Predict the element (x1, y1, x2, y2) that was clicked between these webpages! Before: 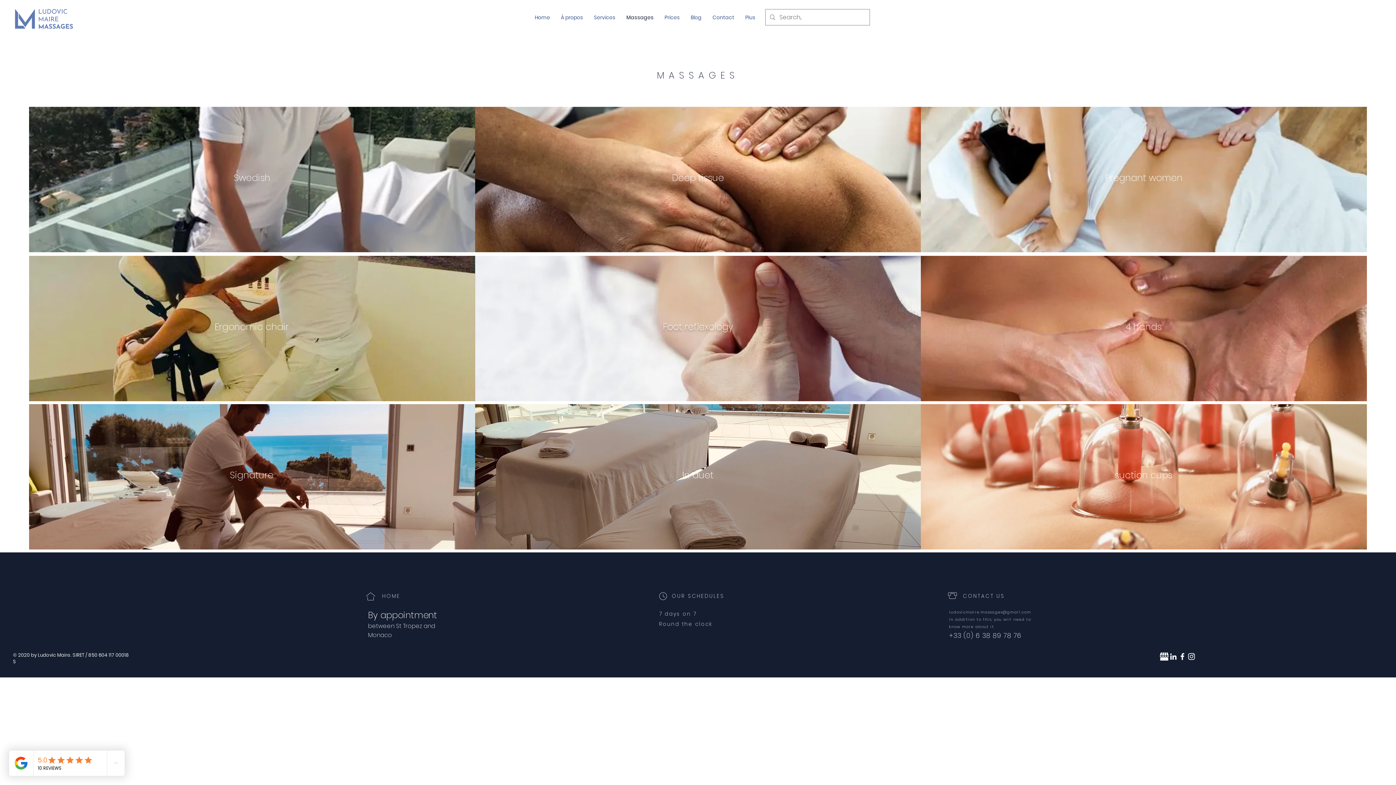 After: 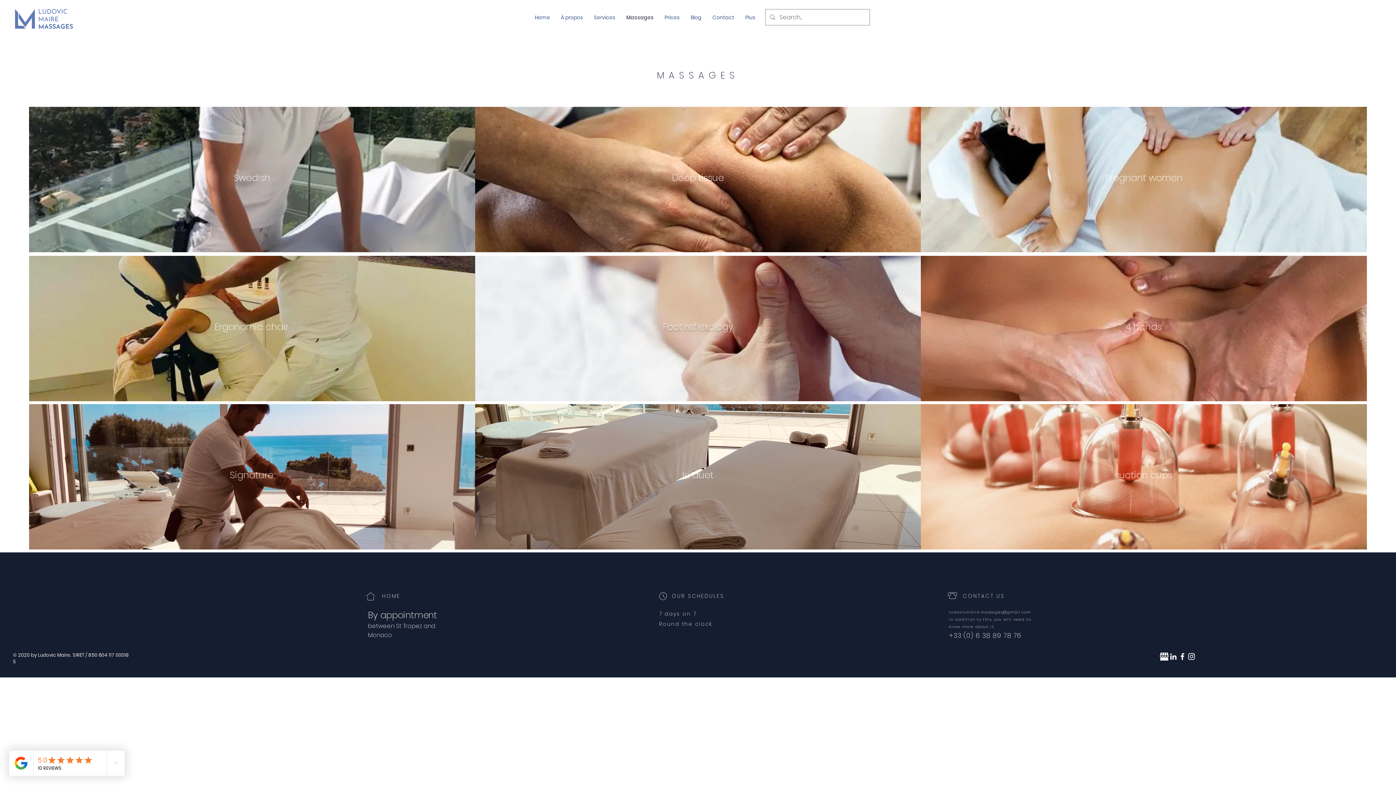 Action: label: Massages bbox: (621, 8, 659, 26)